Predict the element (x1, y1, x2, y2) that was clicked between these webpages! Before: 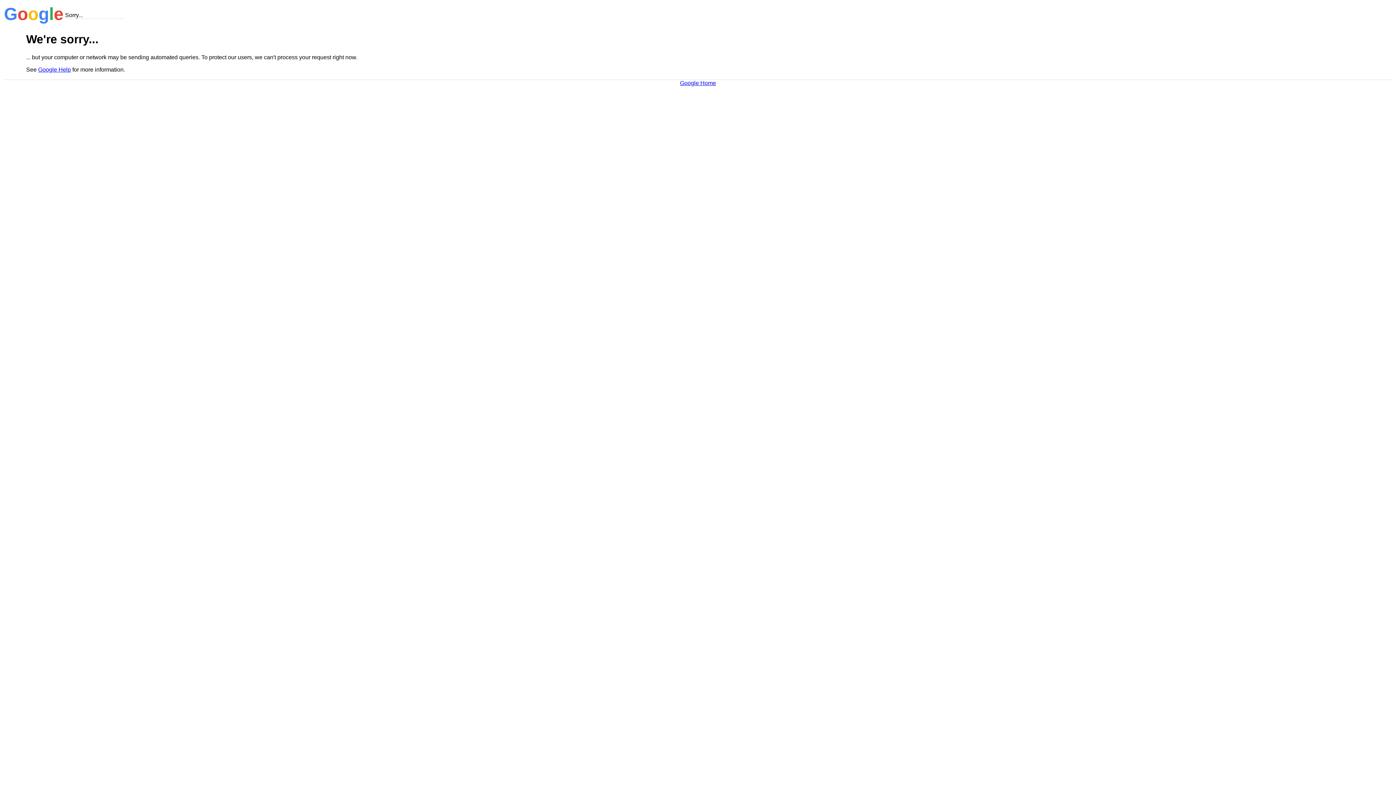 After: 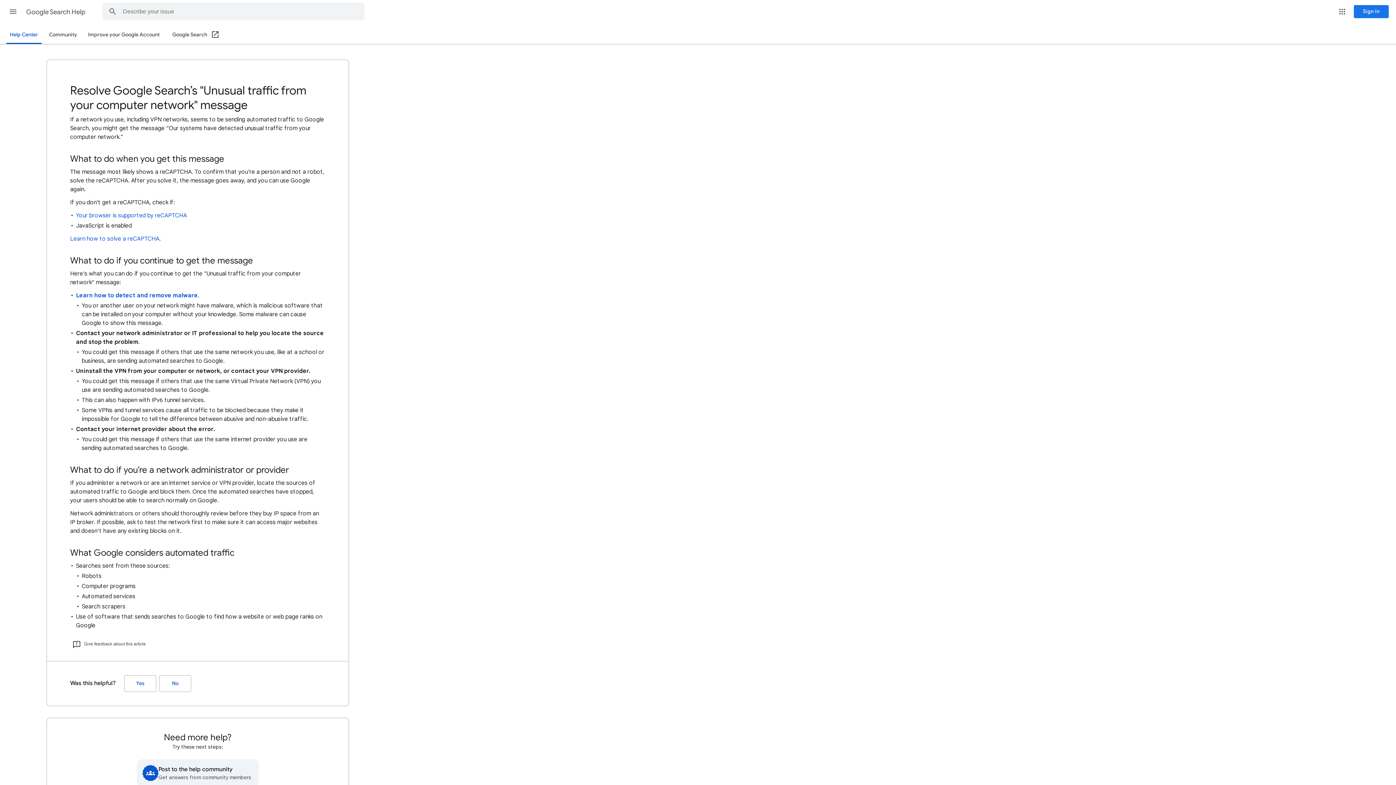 Action: bbox: (38, 66, 70, 72) label: Google Help